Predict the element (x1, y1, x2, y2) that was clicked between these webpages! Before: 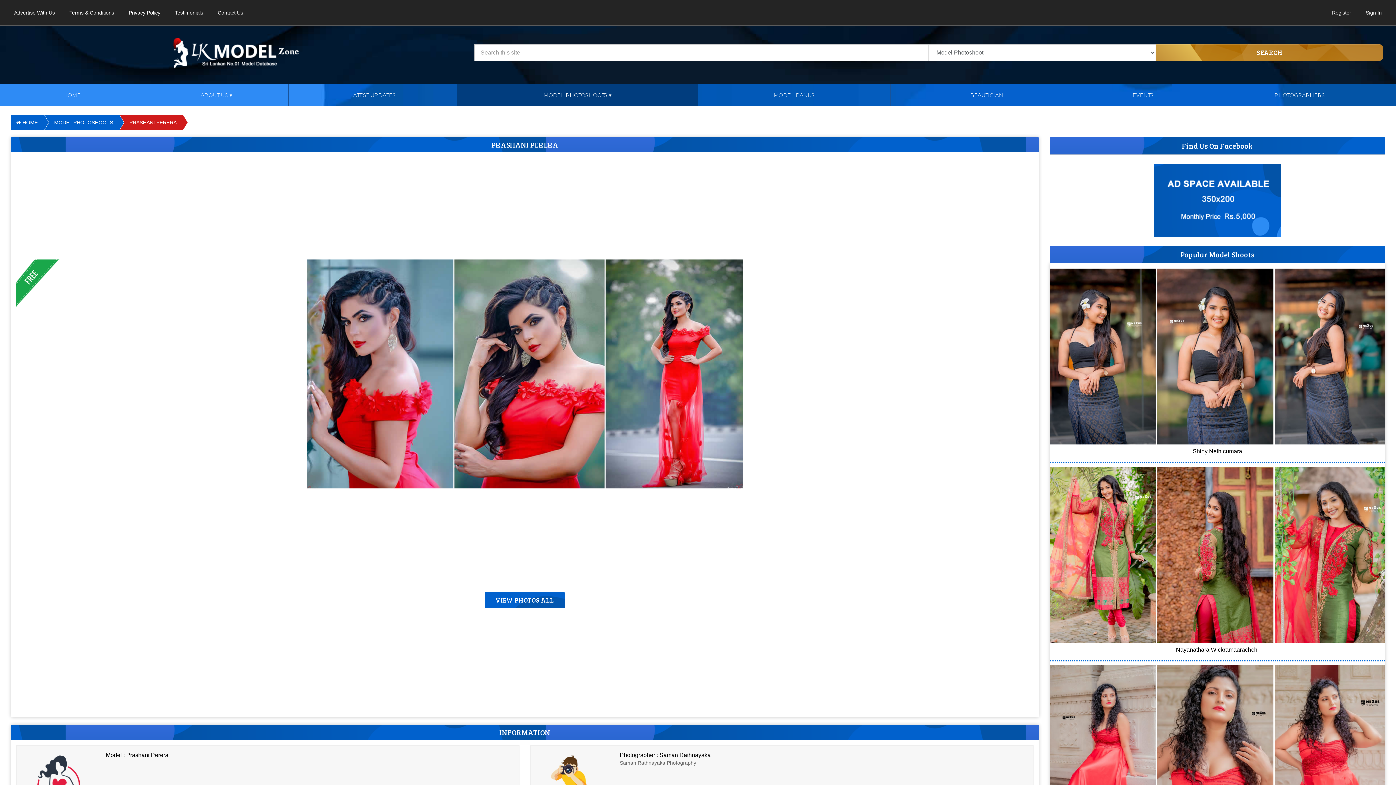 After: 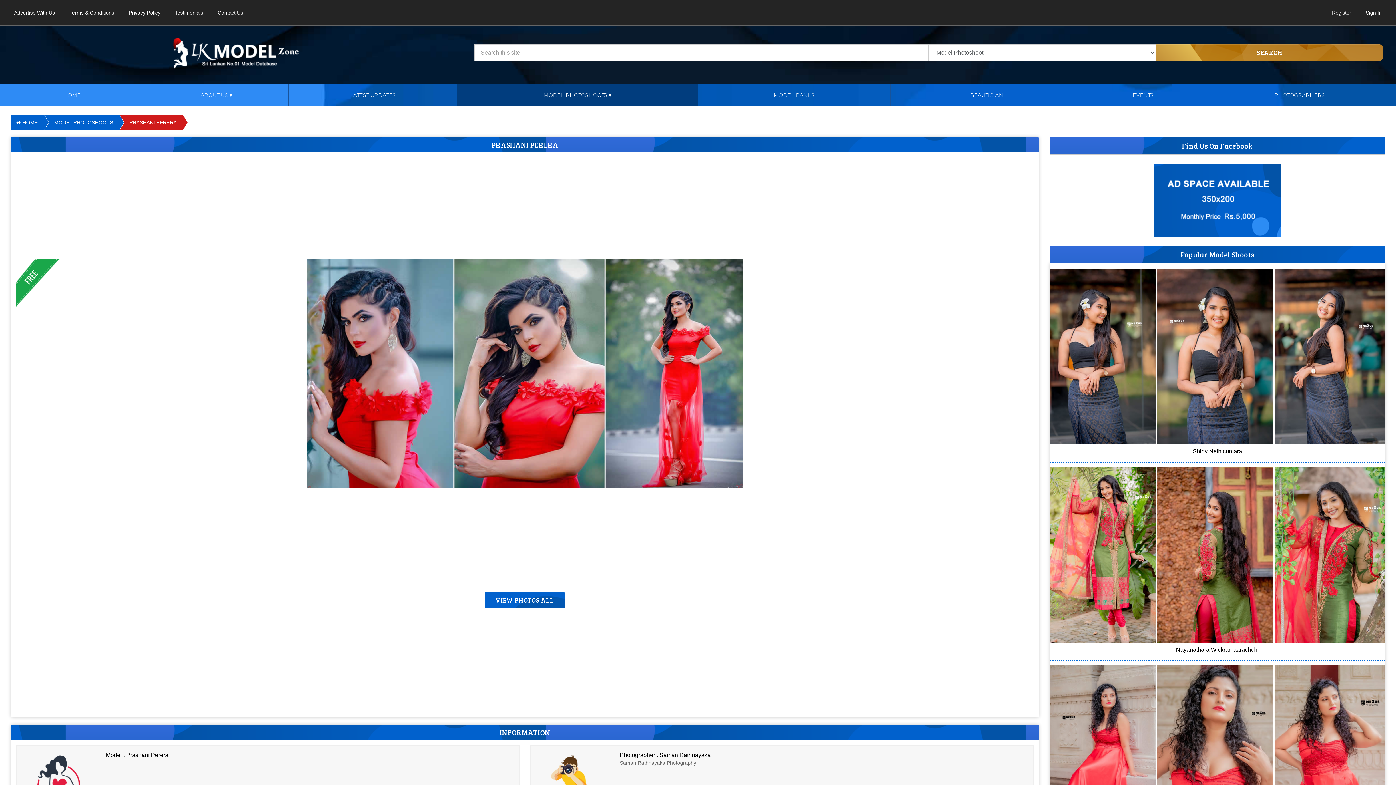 Action: bbox: (113, 115, 176, 129) label: PRASHANI PERERA